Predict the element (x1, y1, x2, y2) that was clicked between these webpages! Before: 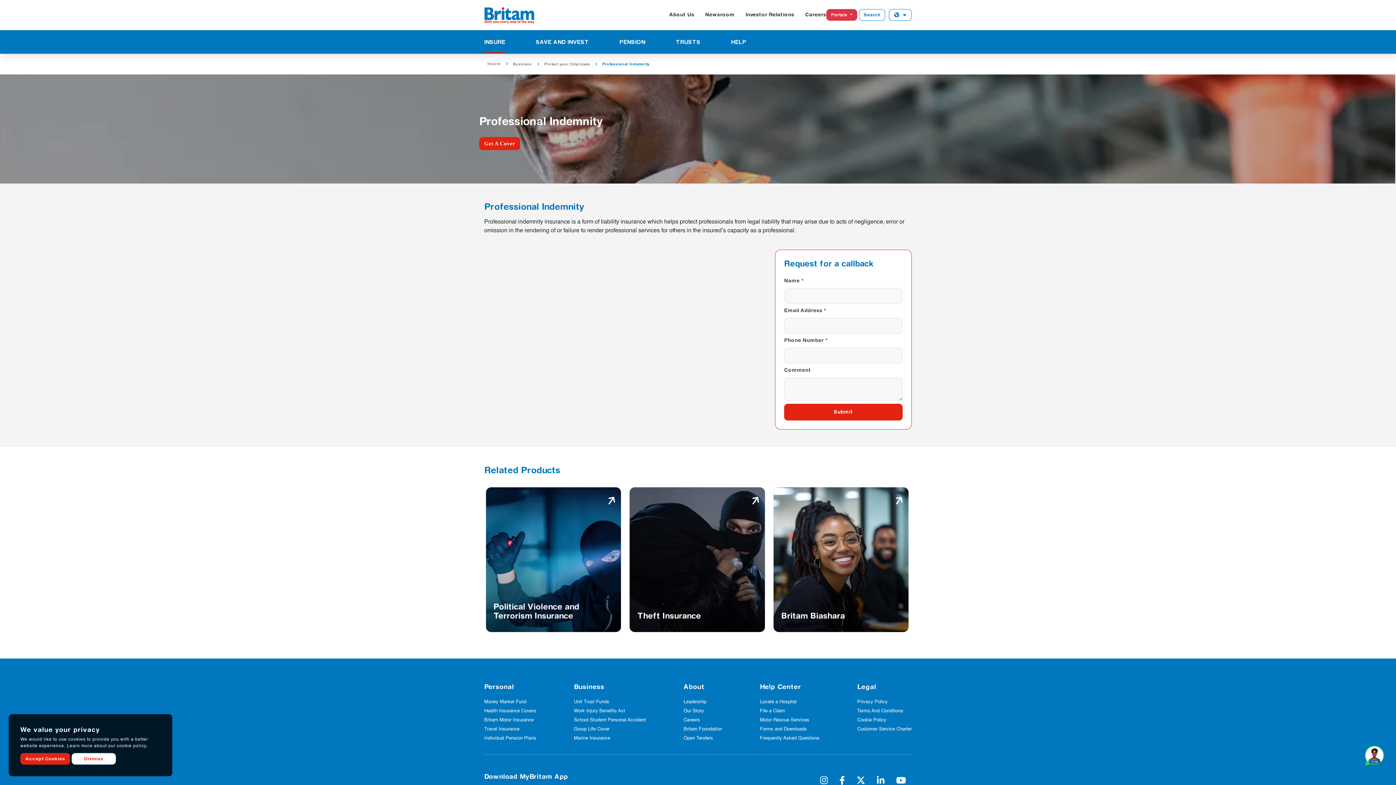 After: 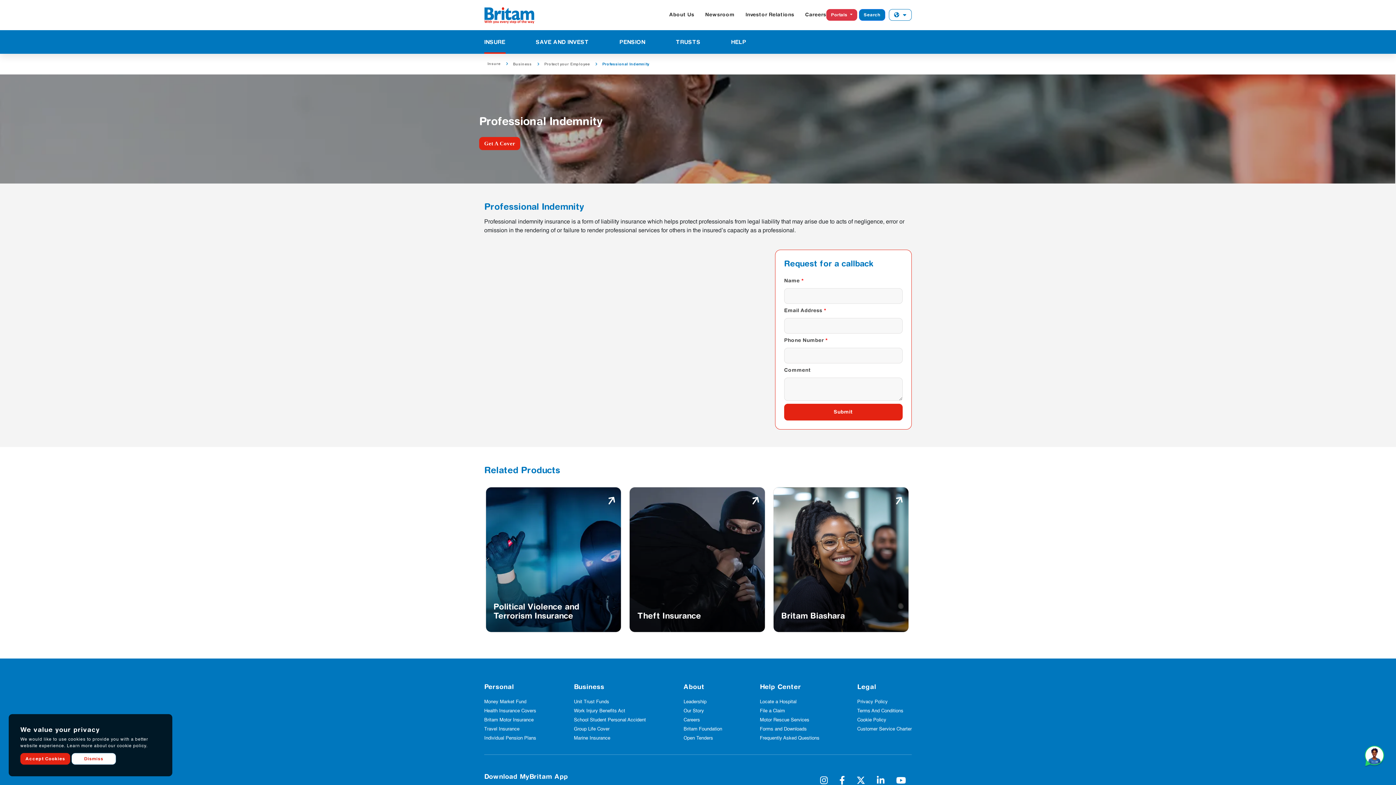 Action: label: Search bbox: (859, 9, 885, 20)